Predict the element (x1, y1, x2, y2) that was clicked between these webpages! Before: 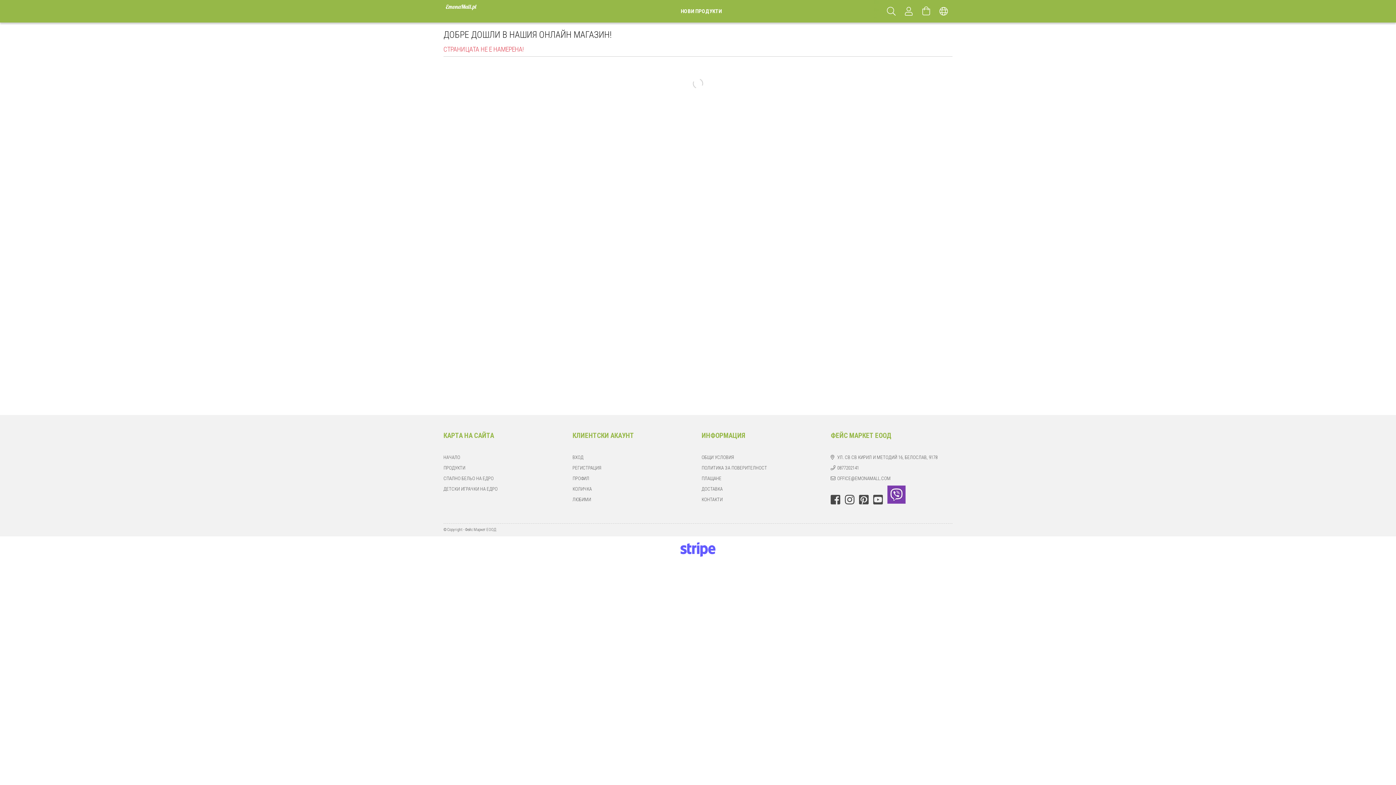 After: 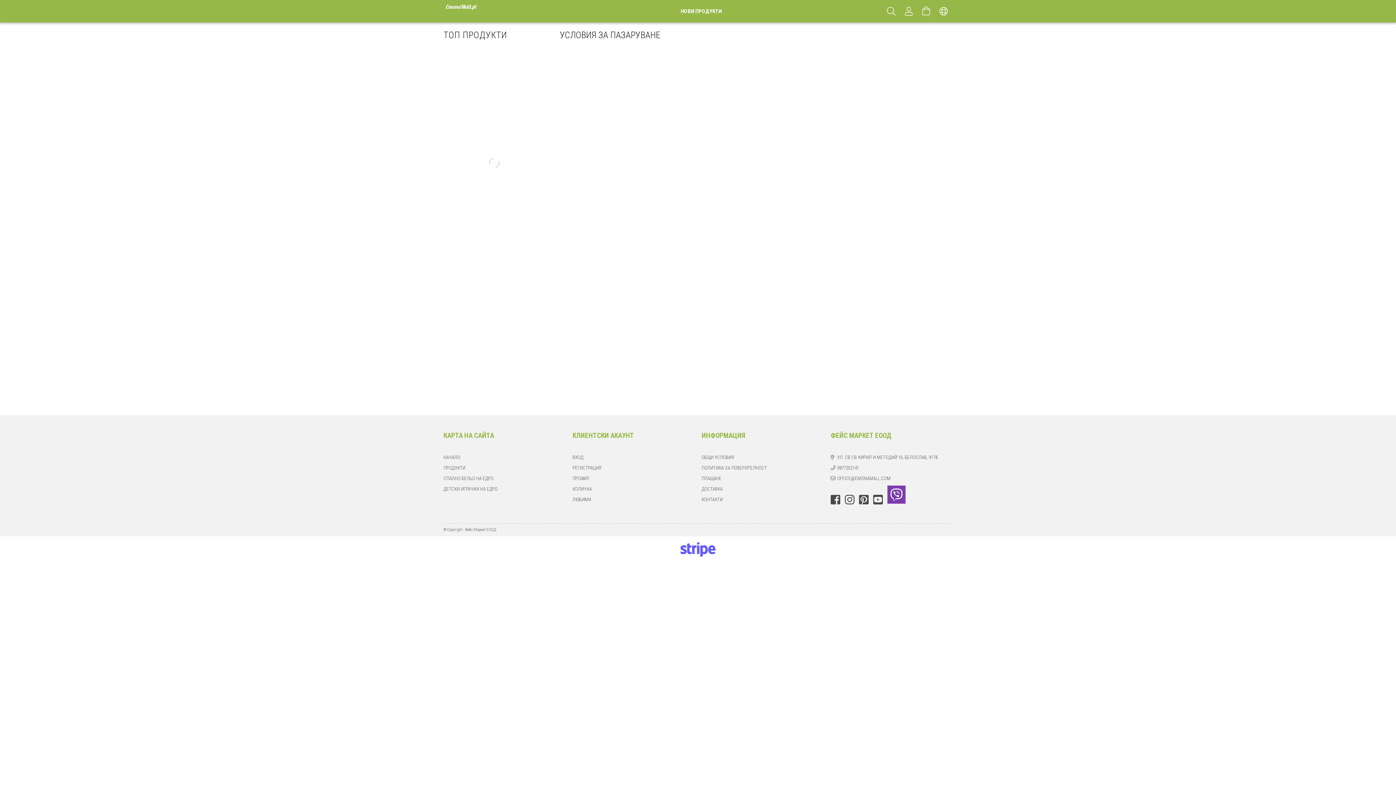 Action: bbox: (701, 464, 767, 471) label: ПОЛИТИКА ЗА ПОВЕРИТЕЛНОСТ